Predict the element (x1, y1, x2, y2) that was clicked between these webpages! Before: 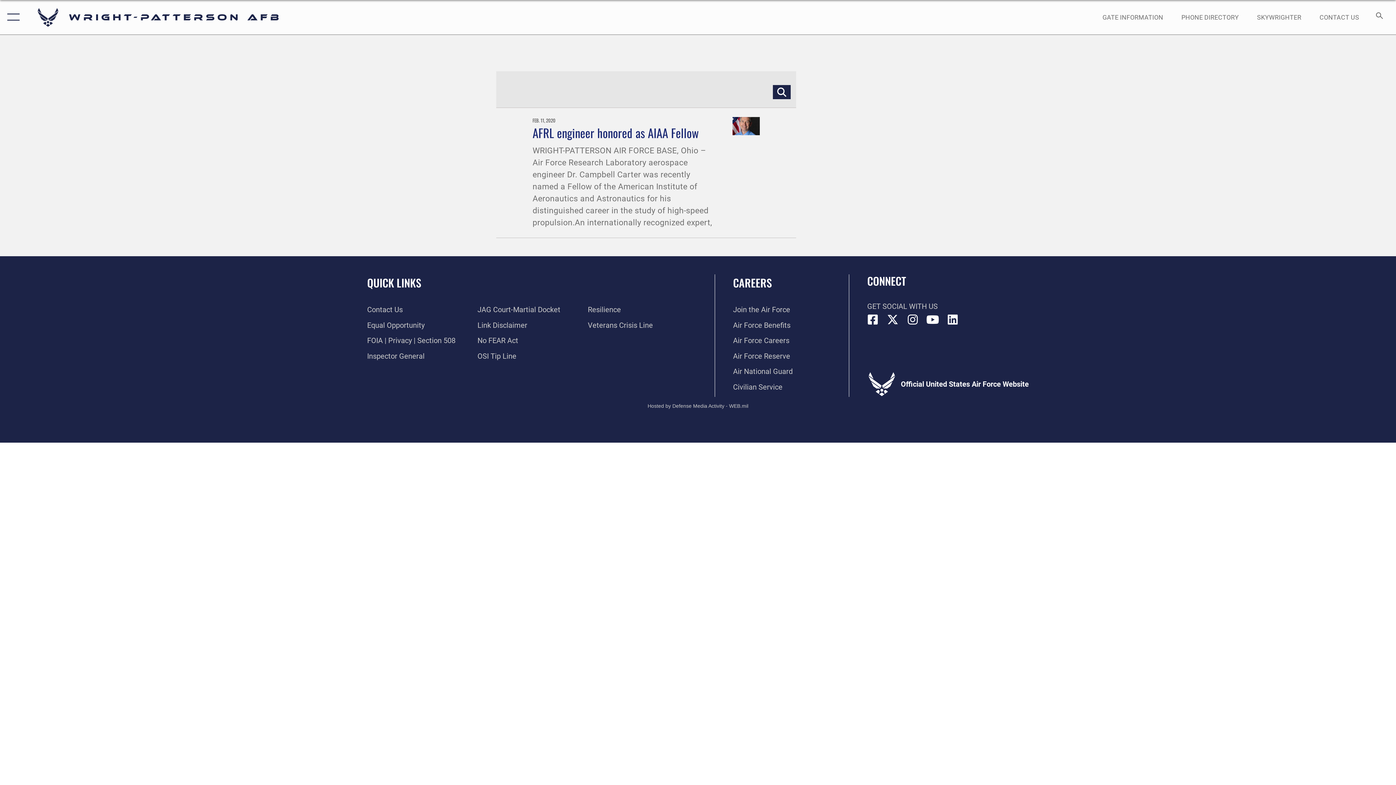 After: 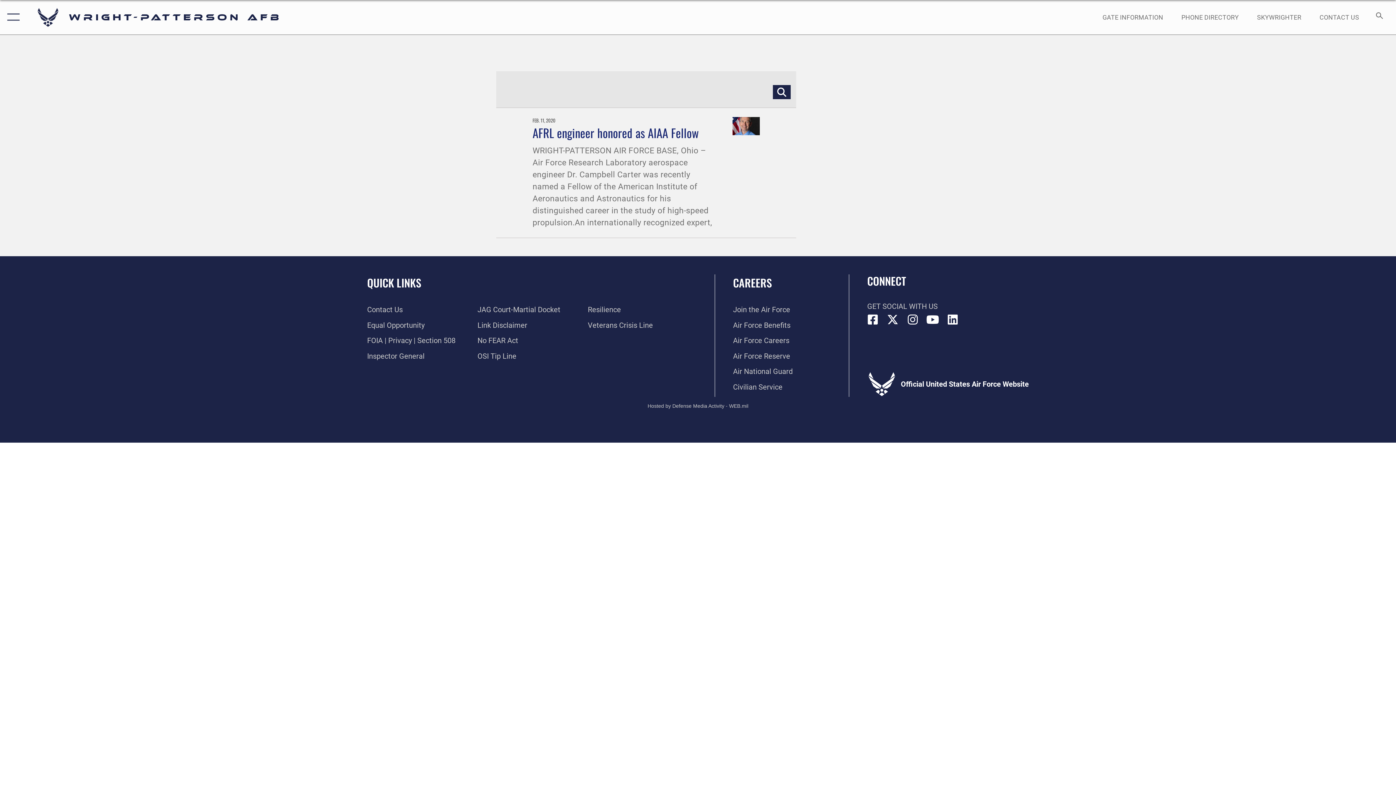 Action: label: Click button to search bbox: (773, 84, 790, 99)